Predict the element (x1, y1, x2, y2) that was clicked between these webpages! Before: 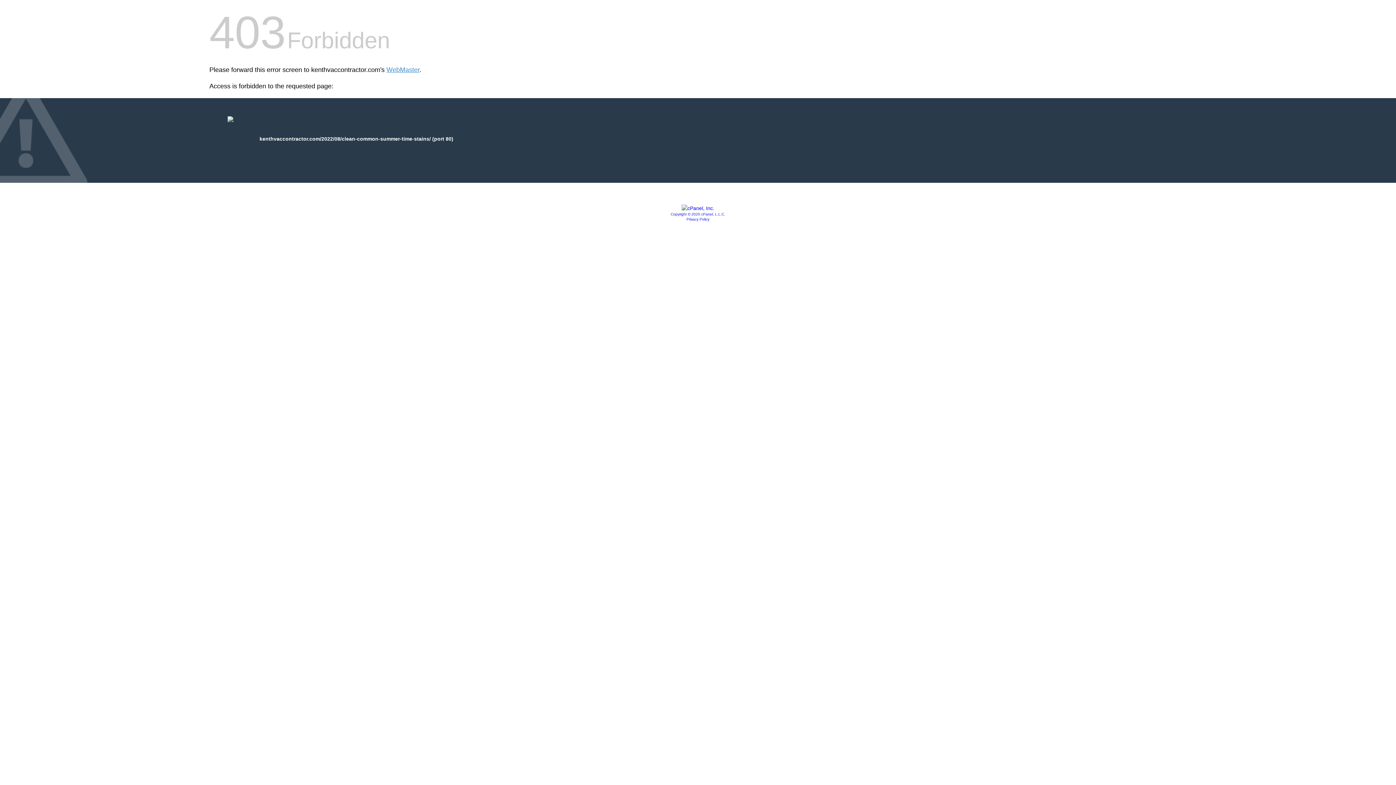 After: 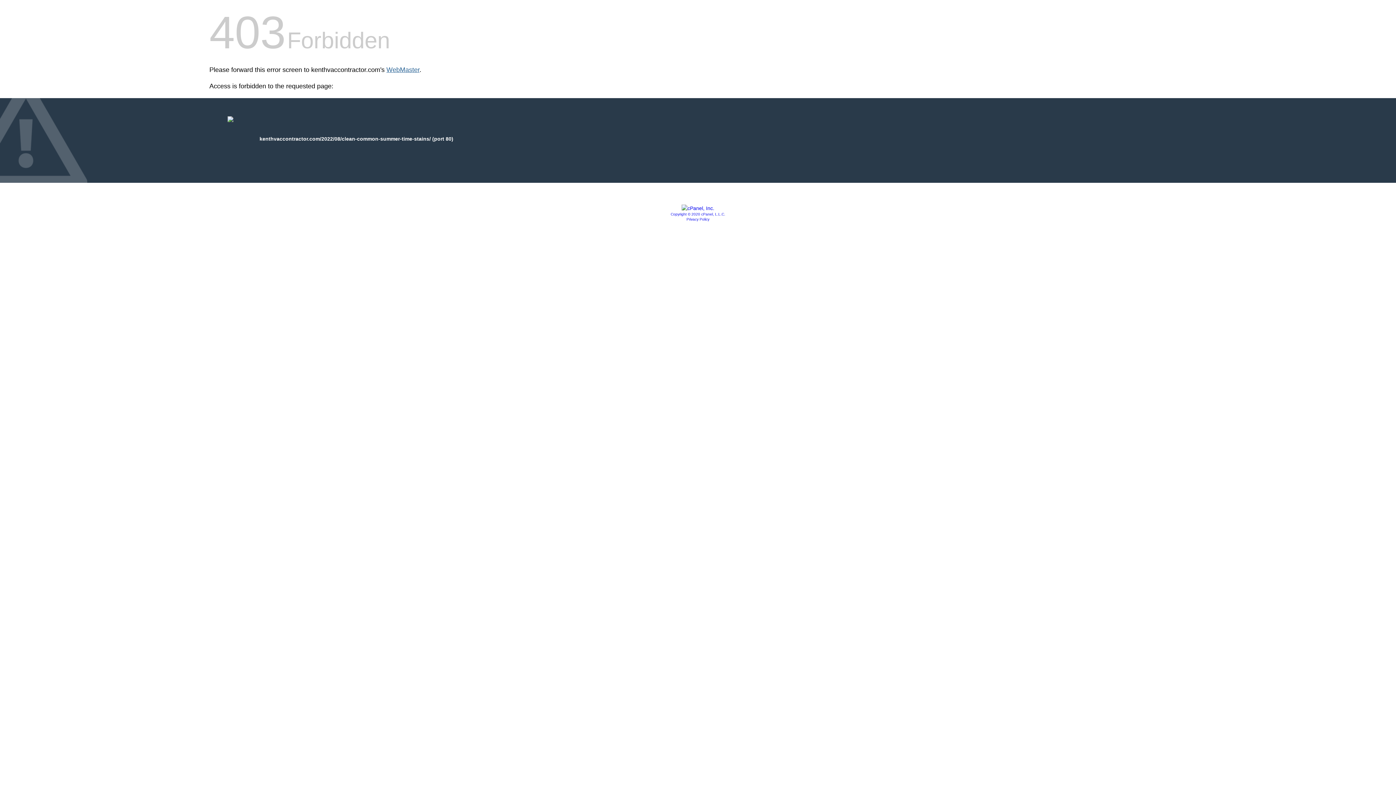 Action: bbox: (386, 66, 419, 73) label: WebMaster